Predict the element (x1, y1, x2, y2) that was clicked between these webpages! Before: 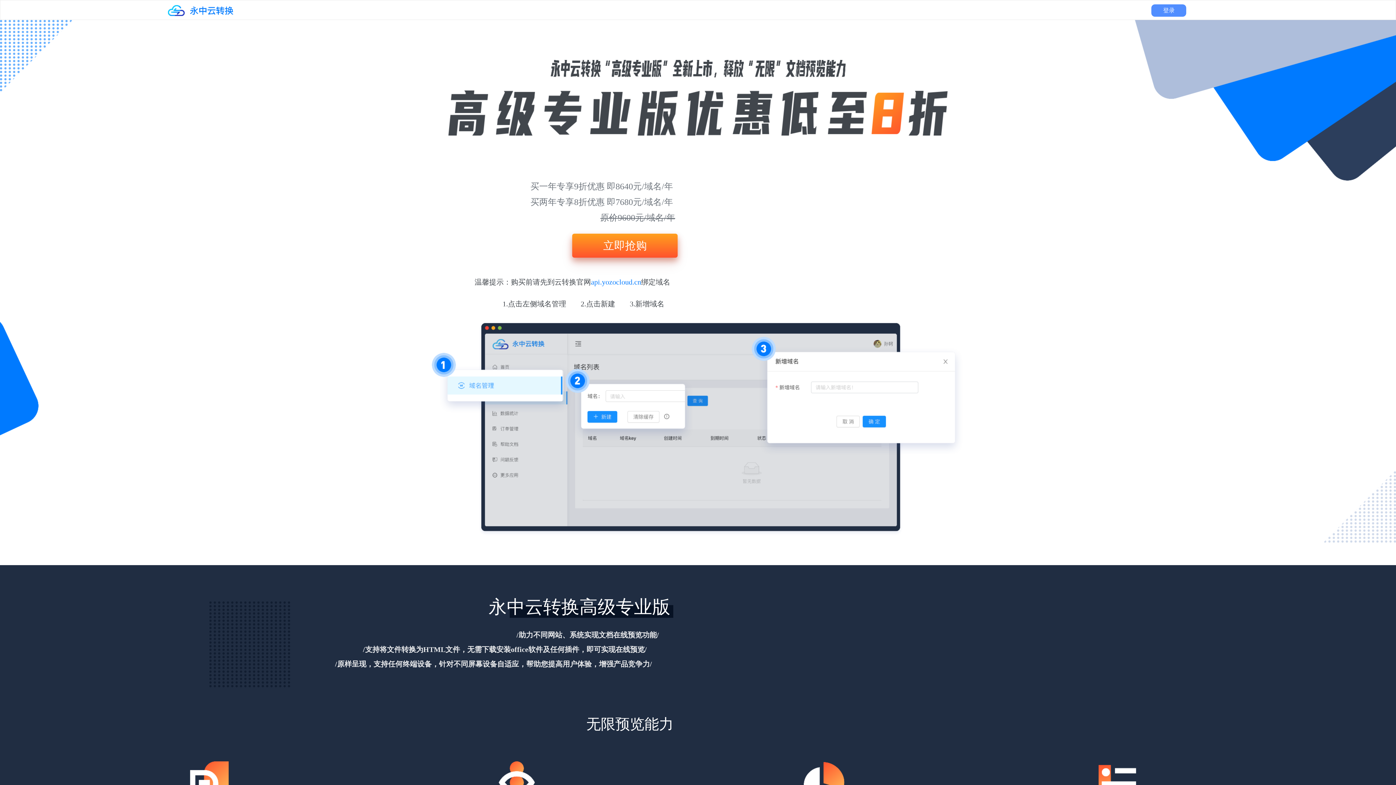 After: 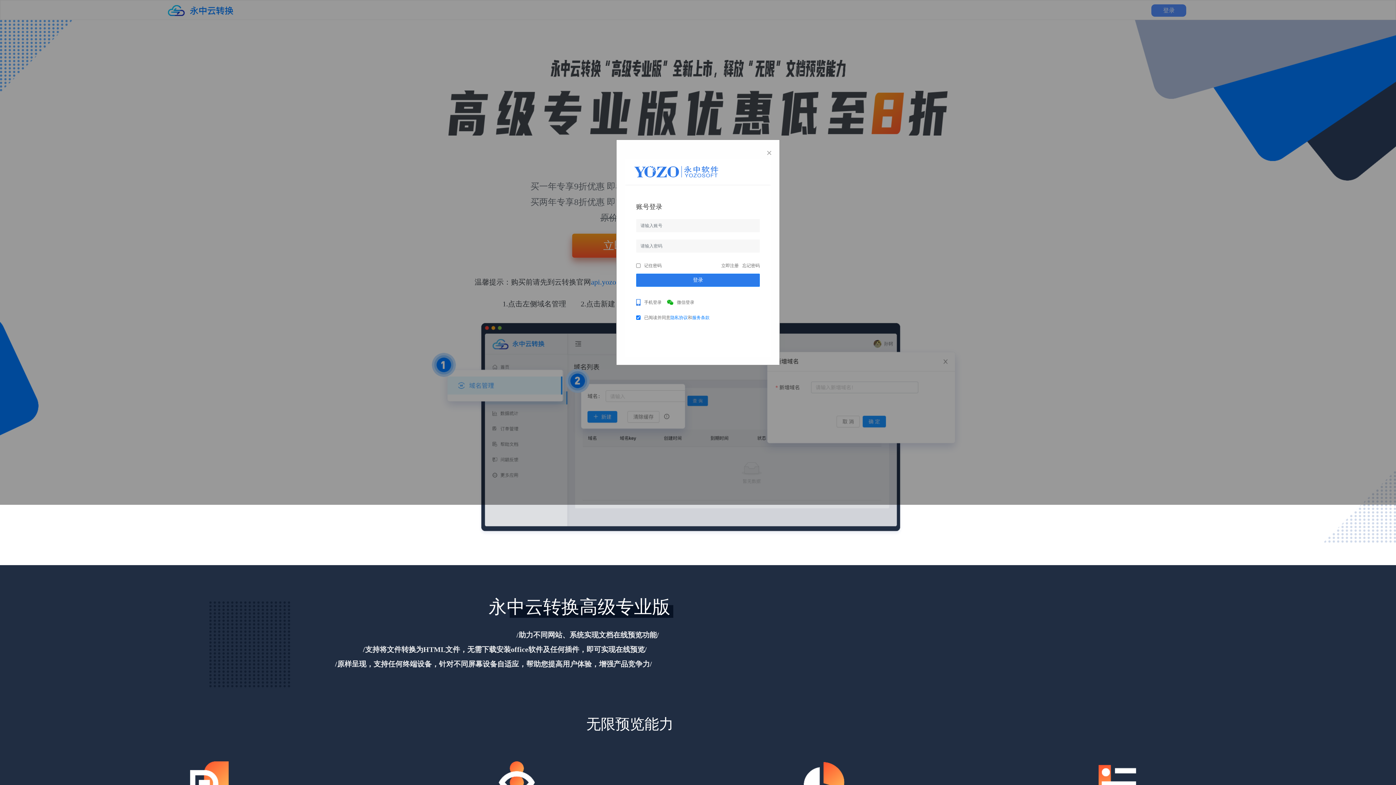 Action: bbox: (1151, 4, 1186, 16) label: 登录